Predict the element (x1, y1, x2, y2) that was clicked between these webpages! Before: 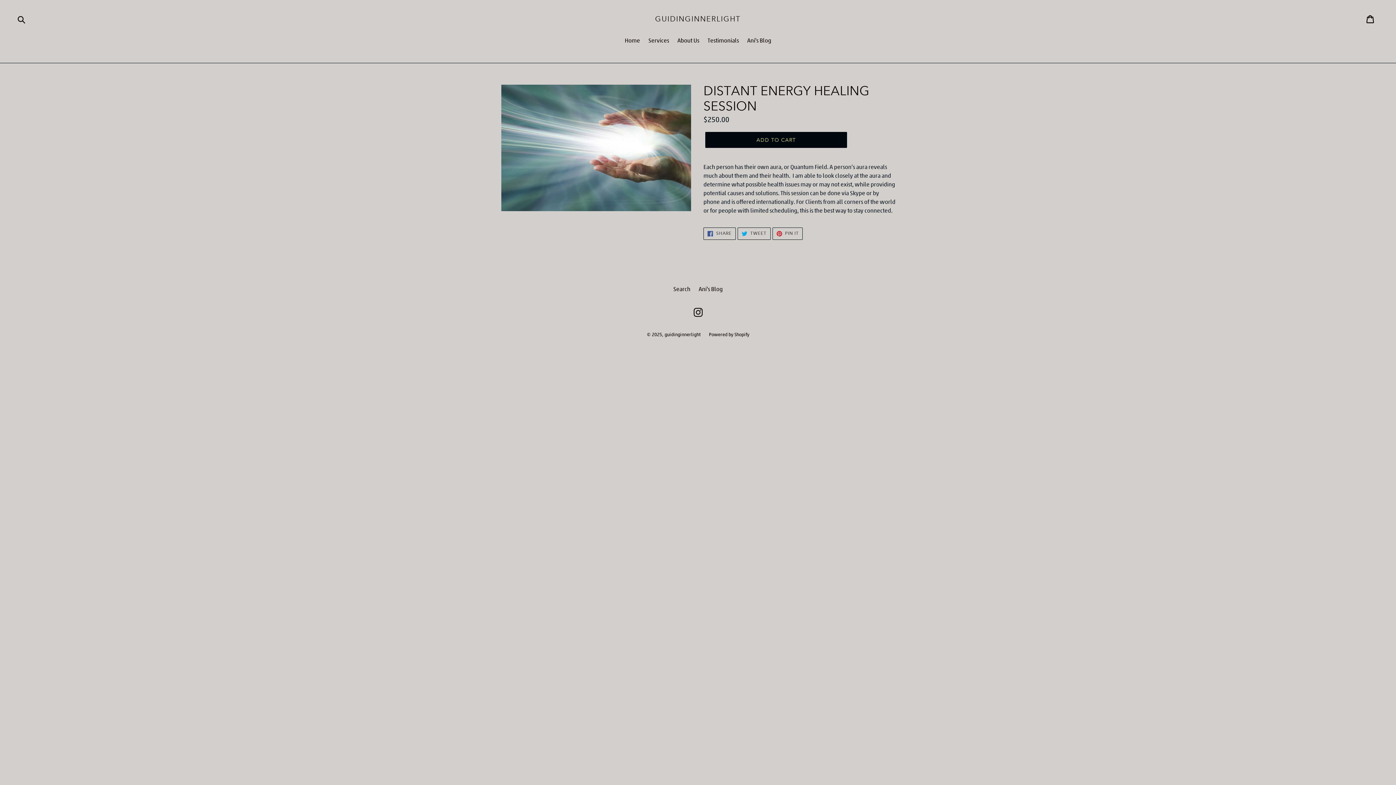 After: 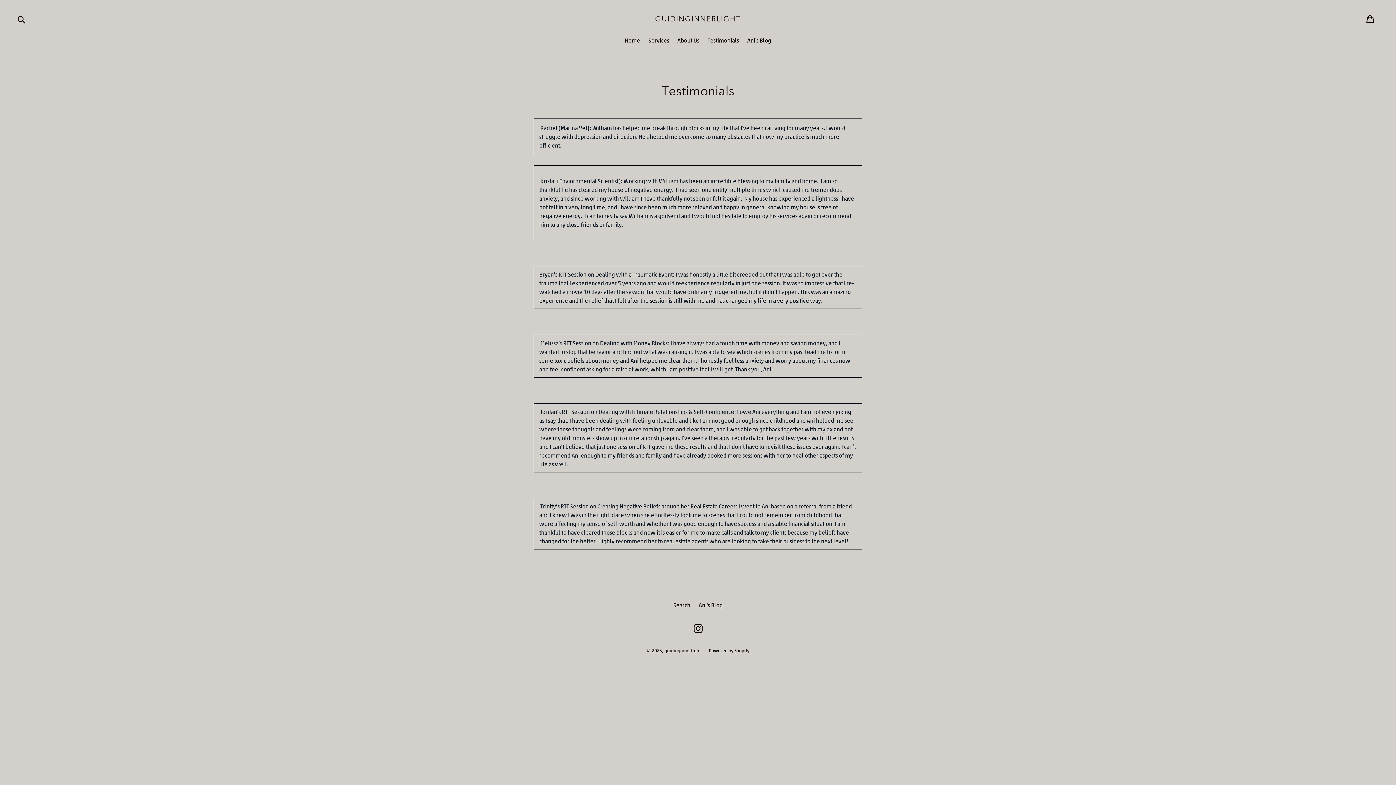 Action: bbox: (704, 36, 742, 45) label: Testimonials